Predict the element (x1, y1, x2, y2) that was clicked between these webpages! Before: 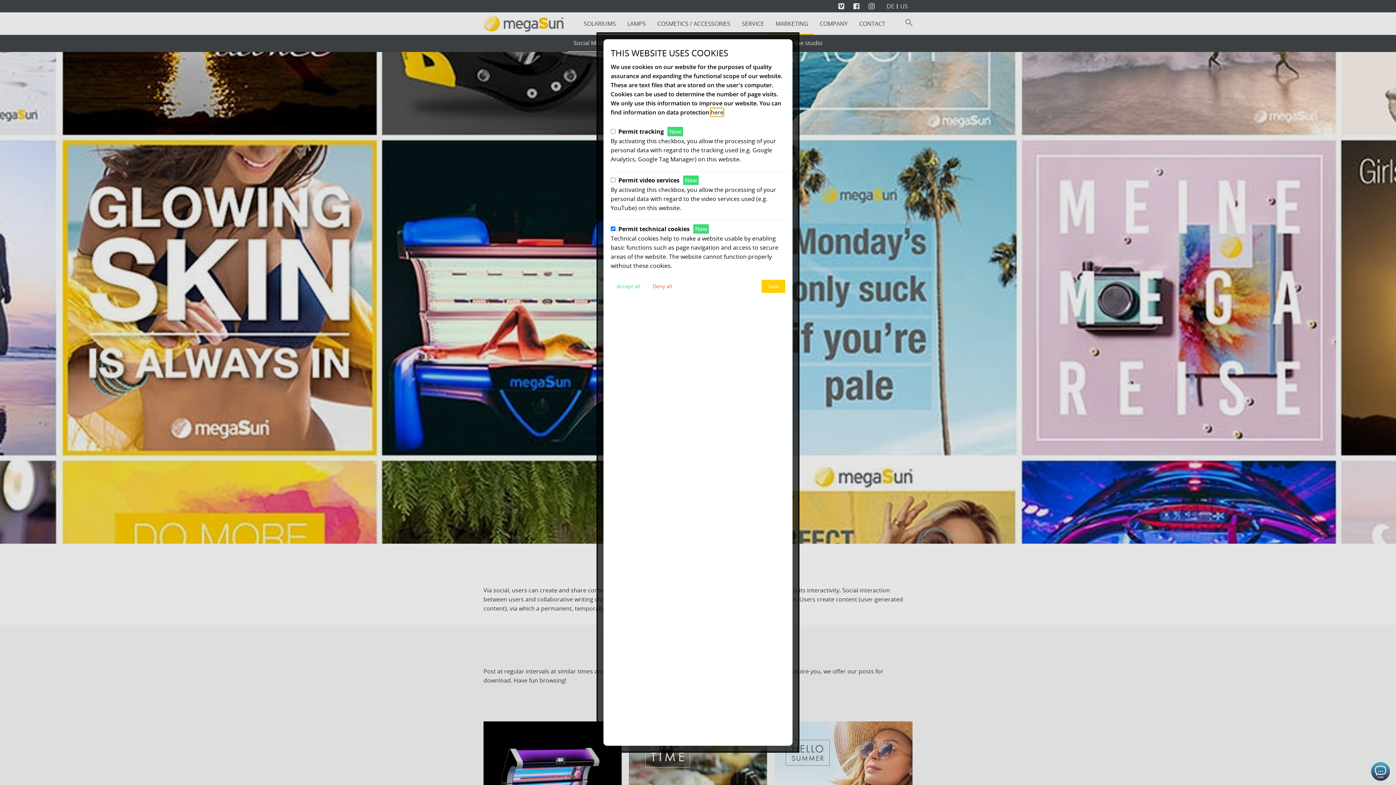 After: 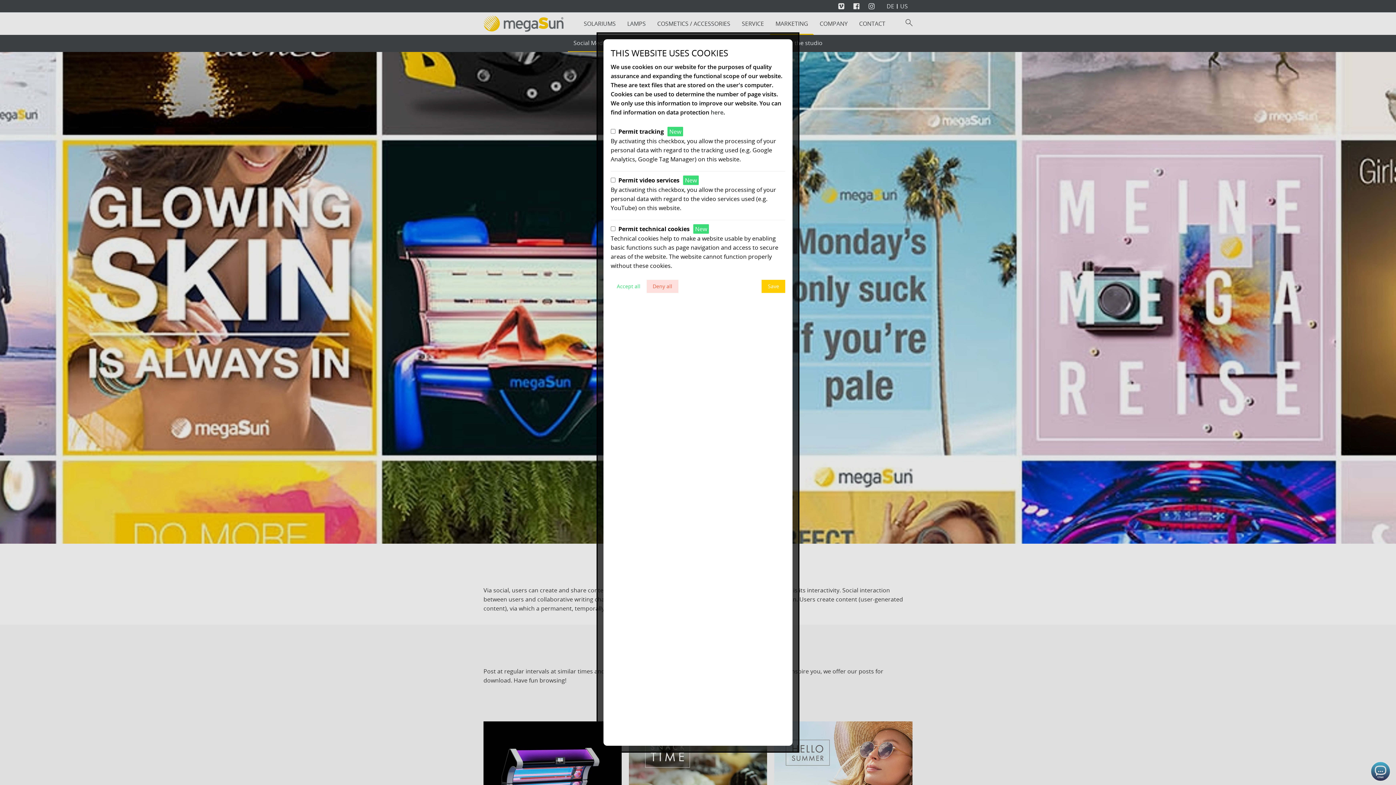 Action: label: Deny all bbox: (646, 280, 678, 293)